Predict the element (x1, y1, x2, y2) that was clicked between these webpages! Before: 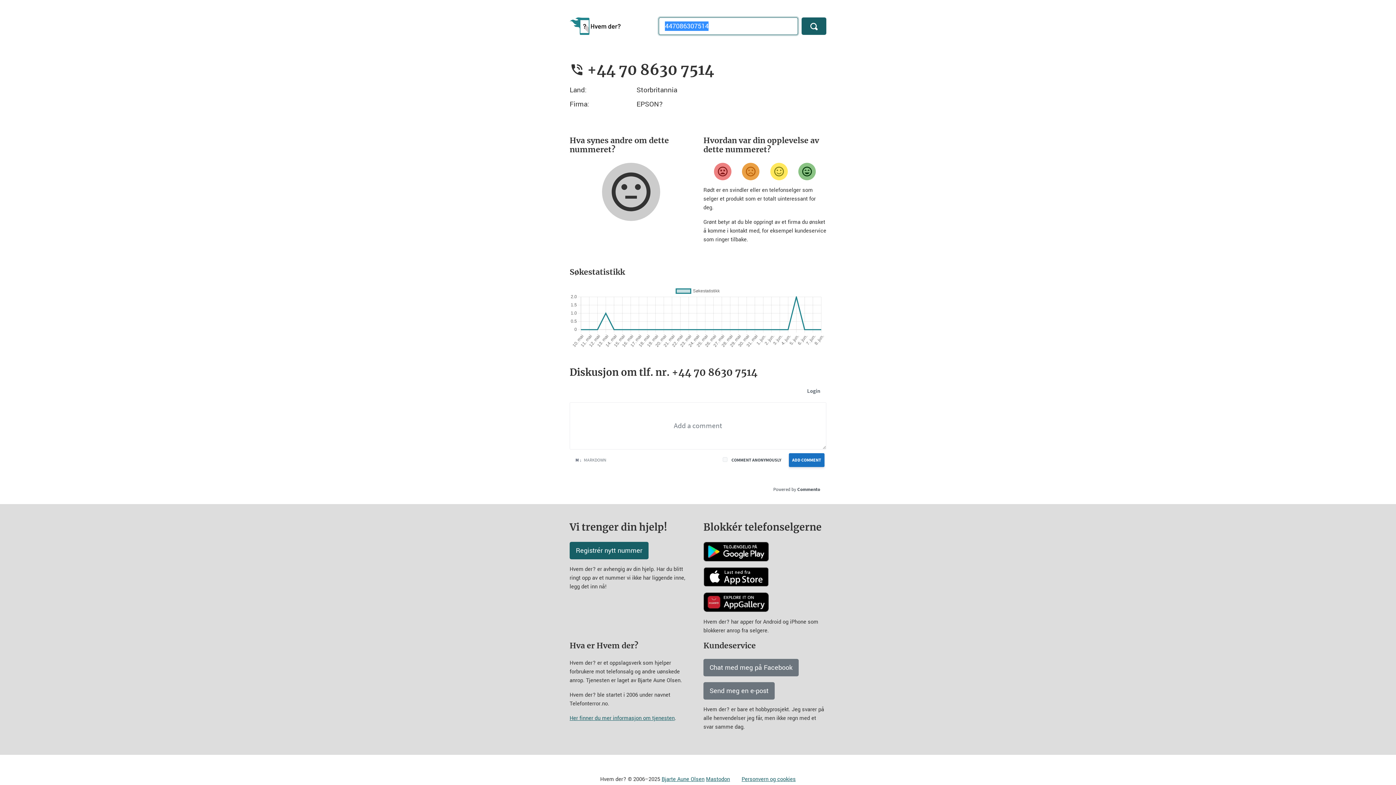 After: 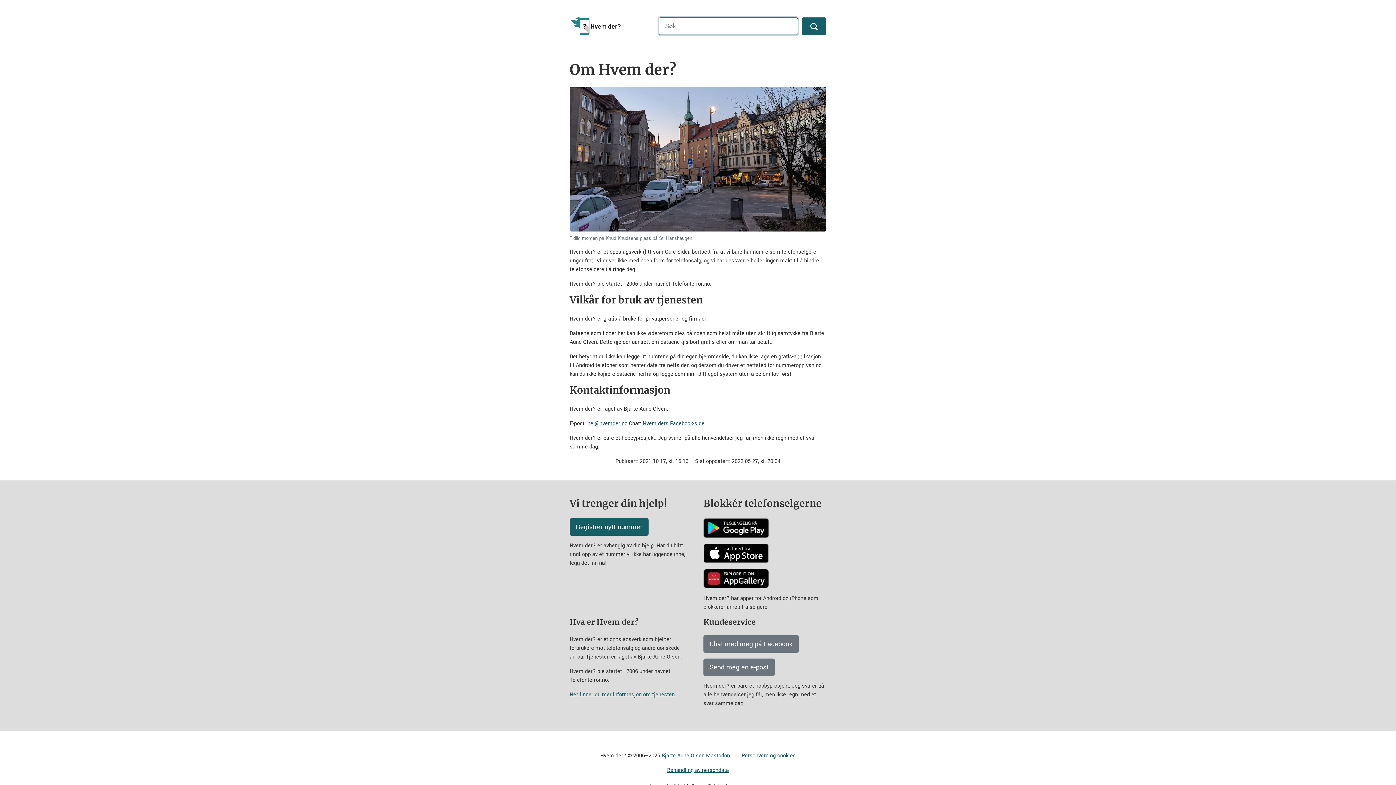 Action: label: Bjarte Aune Olsen bbox: (661, 776, 704, 783)